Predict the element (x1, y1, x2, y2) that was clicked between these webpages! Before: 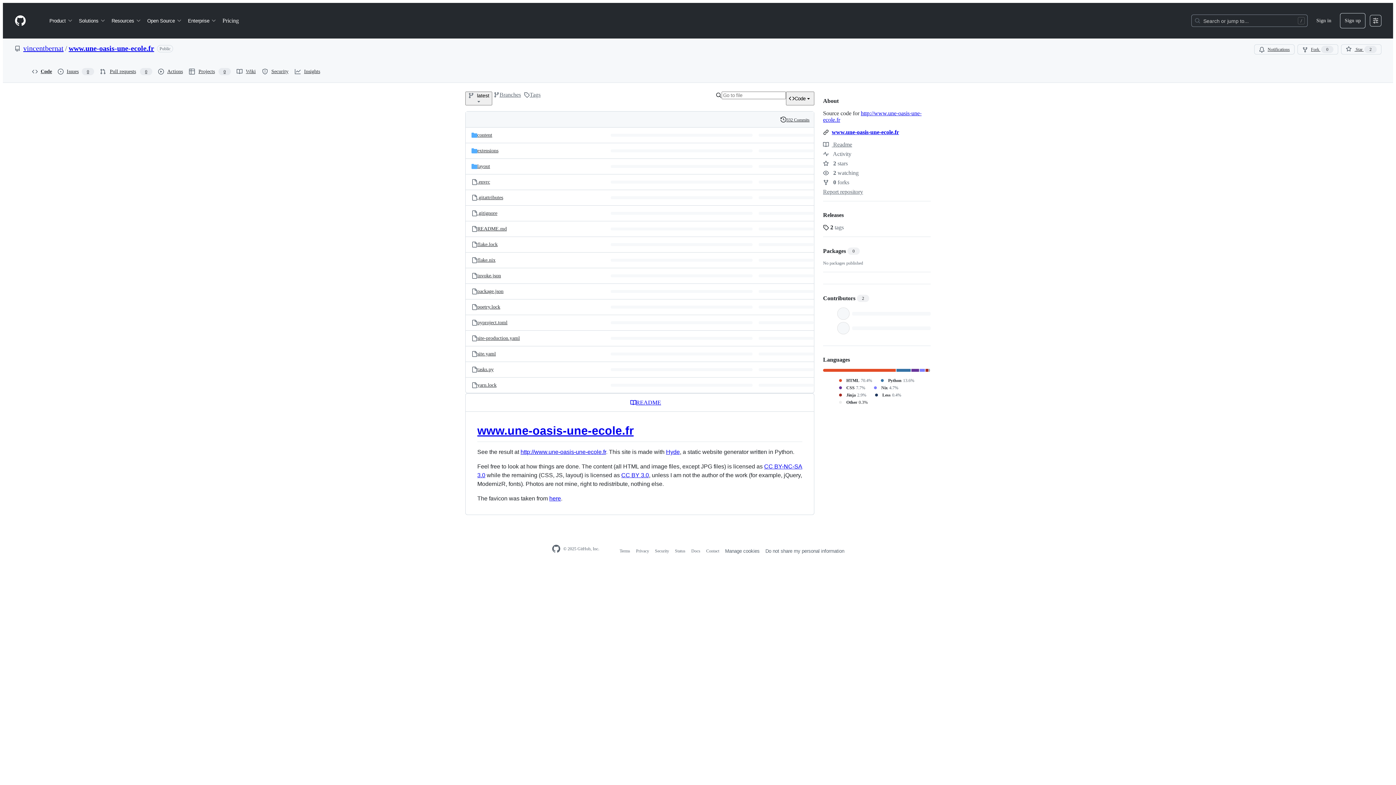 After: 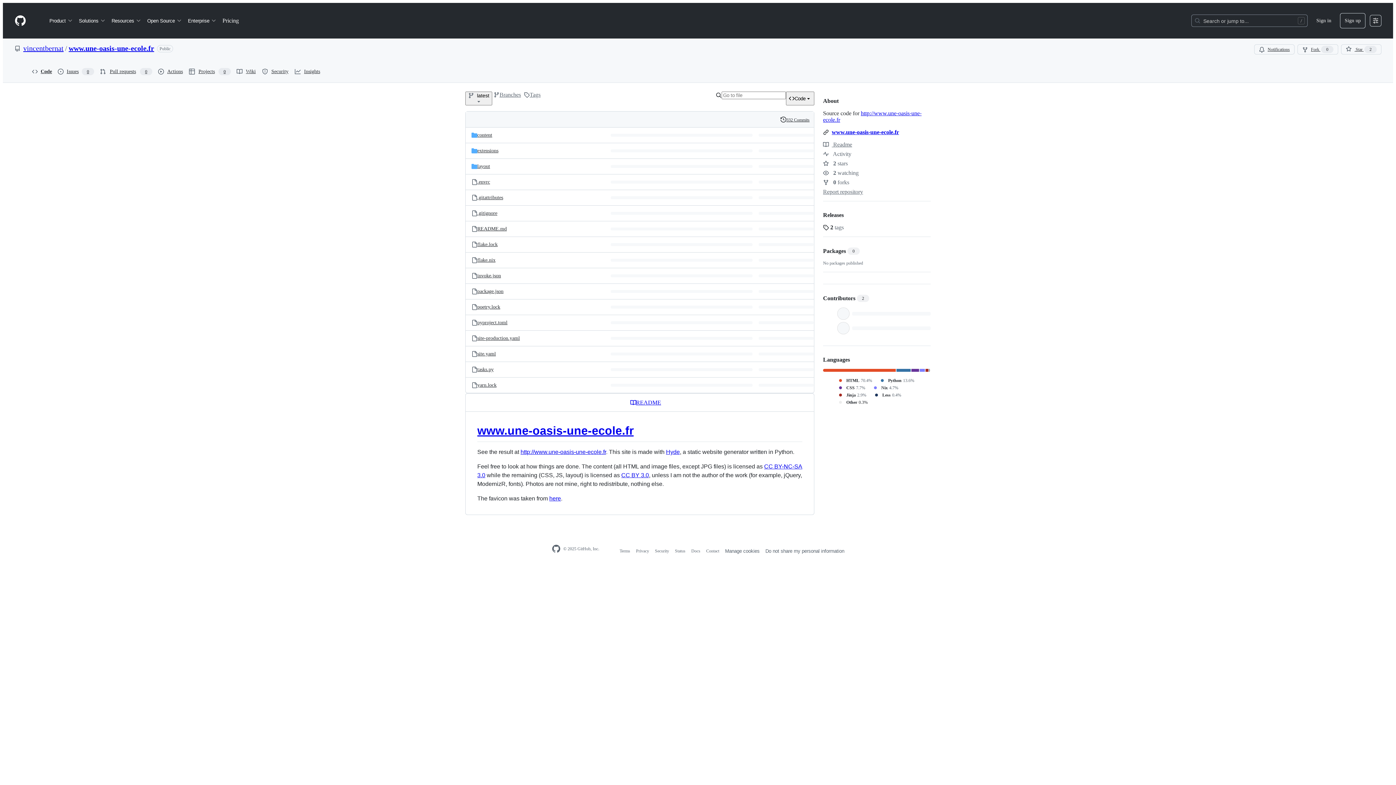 Action: label: www.une-oasis-une-ecole.fr bbox: (832, 129, 899, 135)